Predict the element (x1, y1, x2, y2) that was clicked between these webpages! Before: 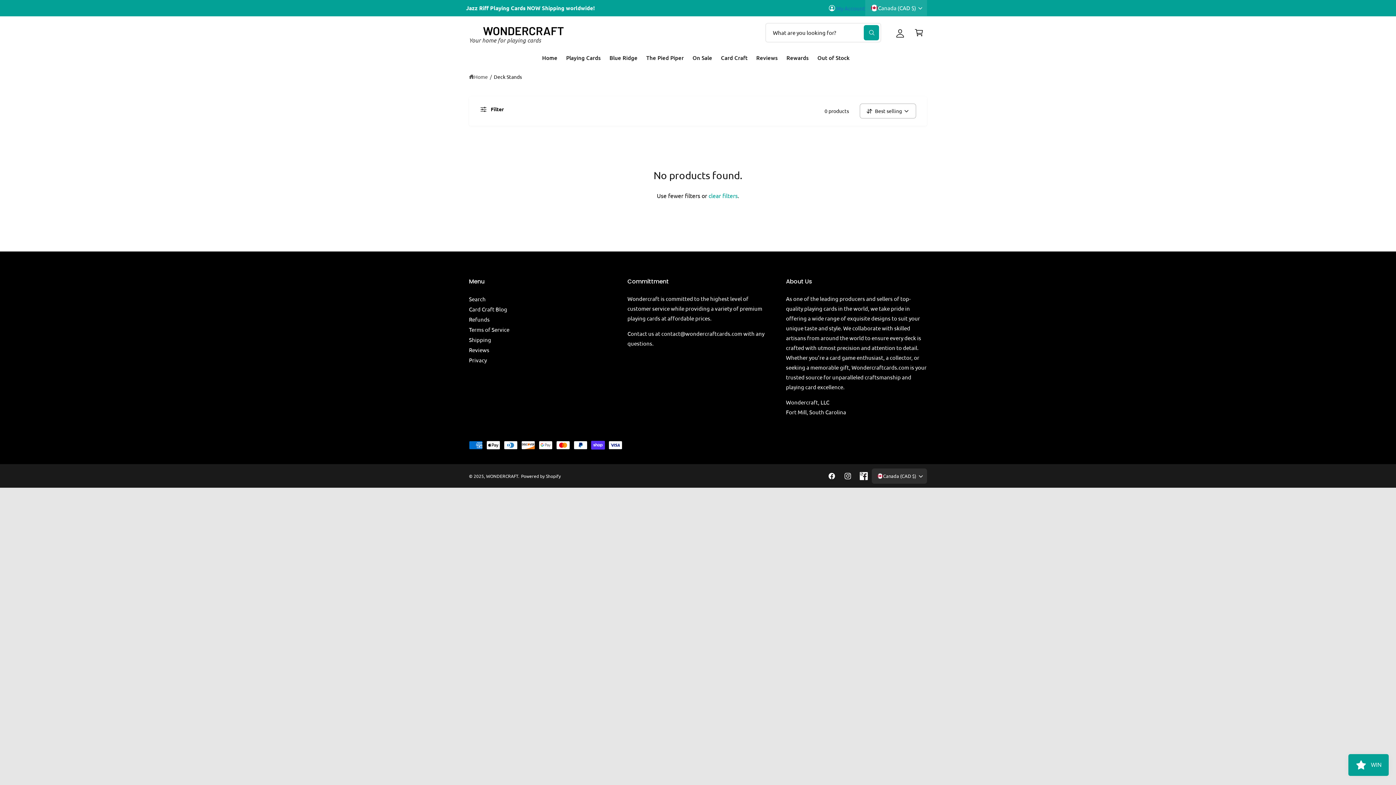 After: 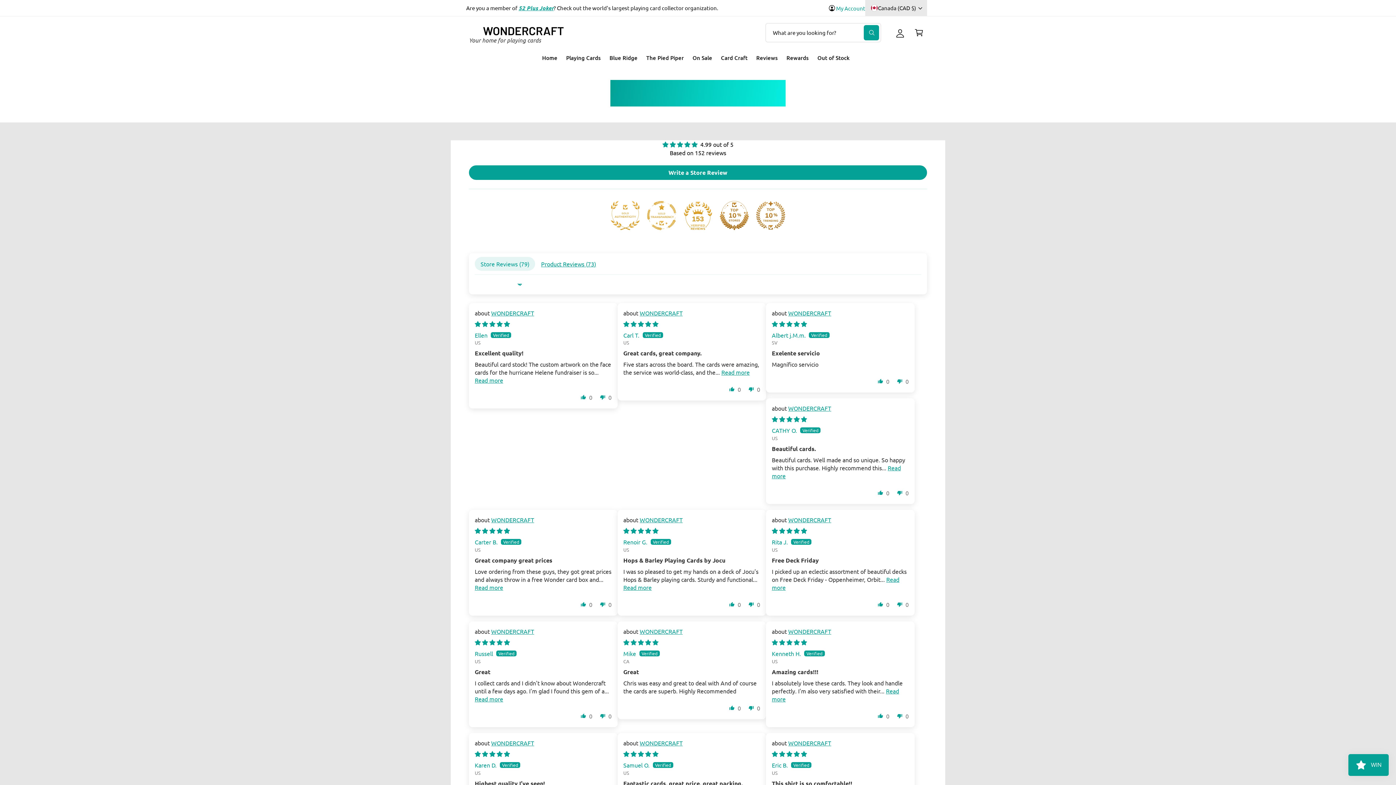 Action: label: Reviews bbox: (752, 48, 782, 66)